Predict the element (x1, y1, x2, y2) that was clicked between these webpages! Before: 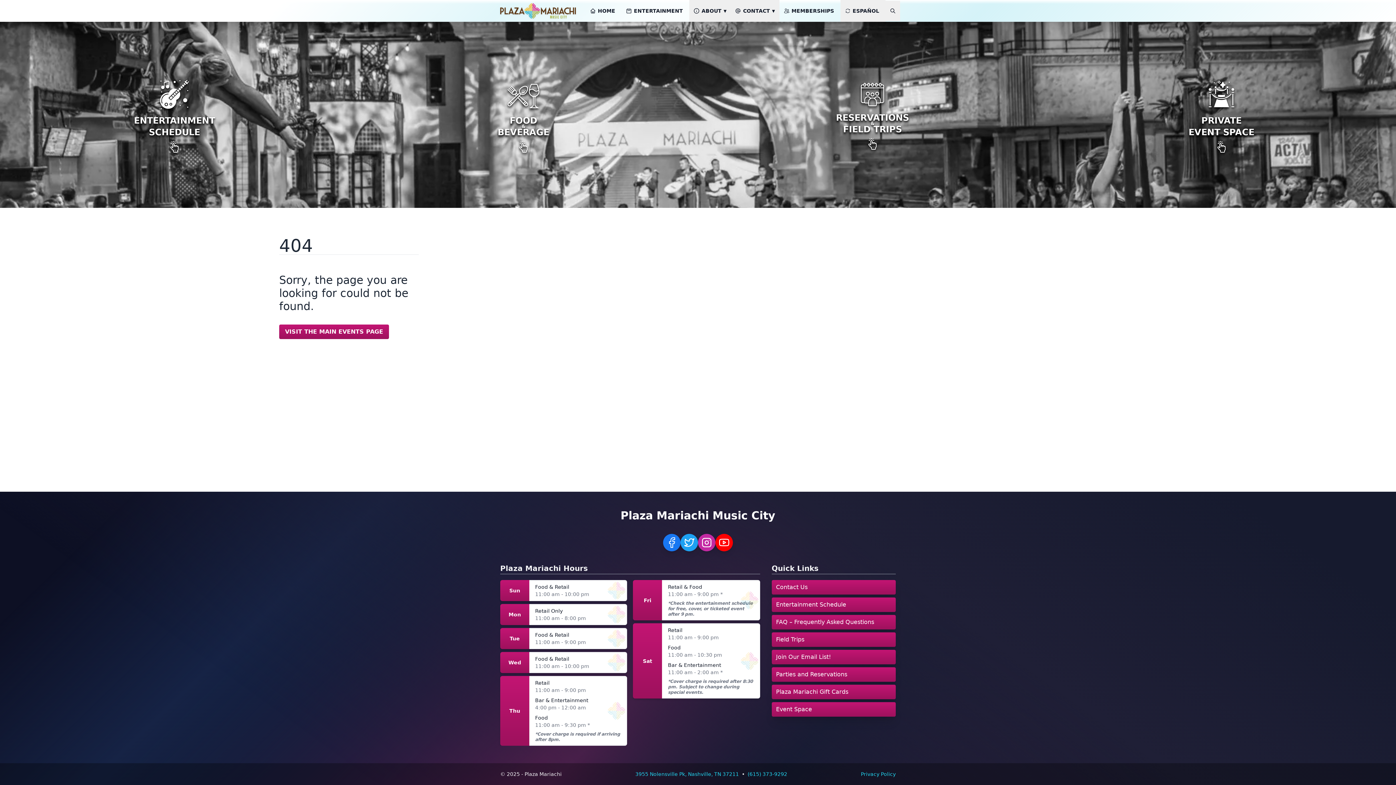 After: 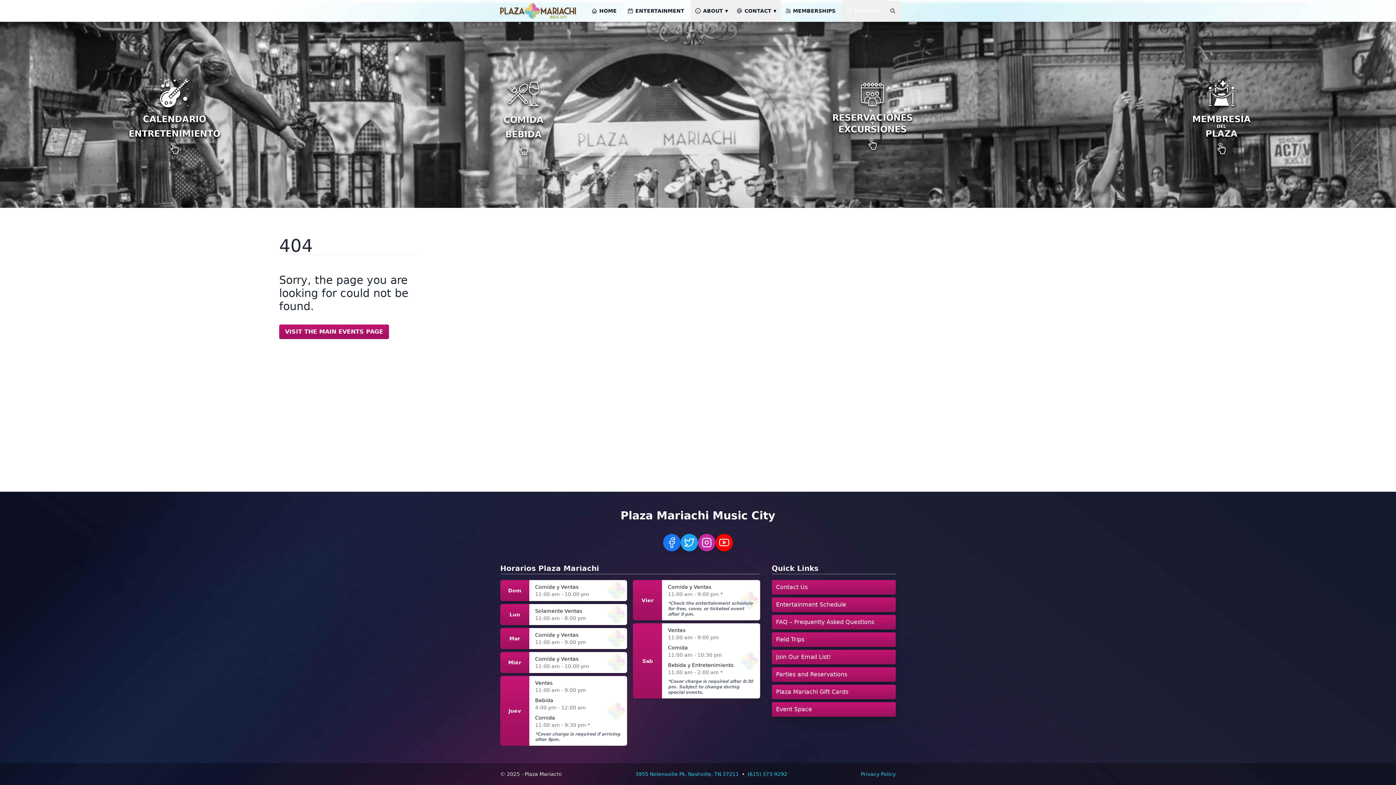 Action: label: ESPAÑOL bbox: (840, 0, 885, 21)